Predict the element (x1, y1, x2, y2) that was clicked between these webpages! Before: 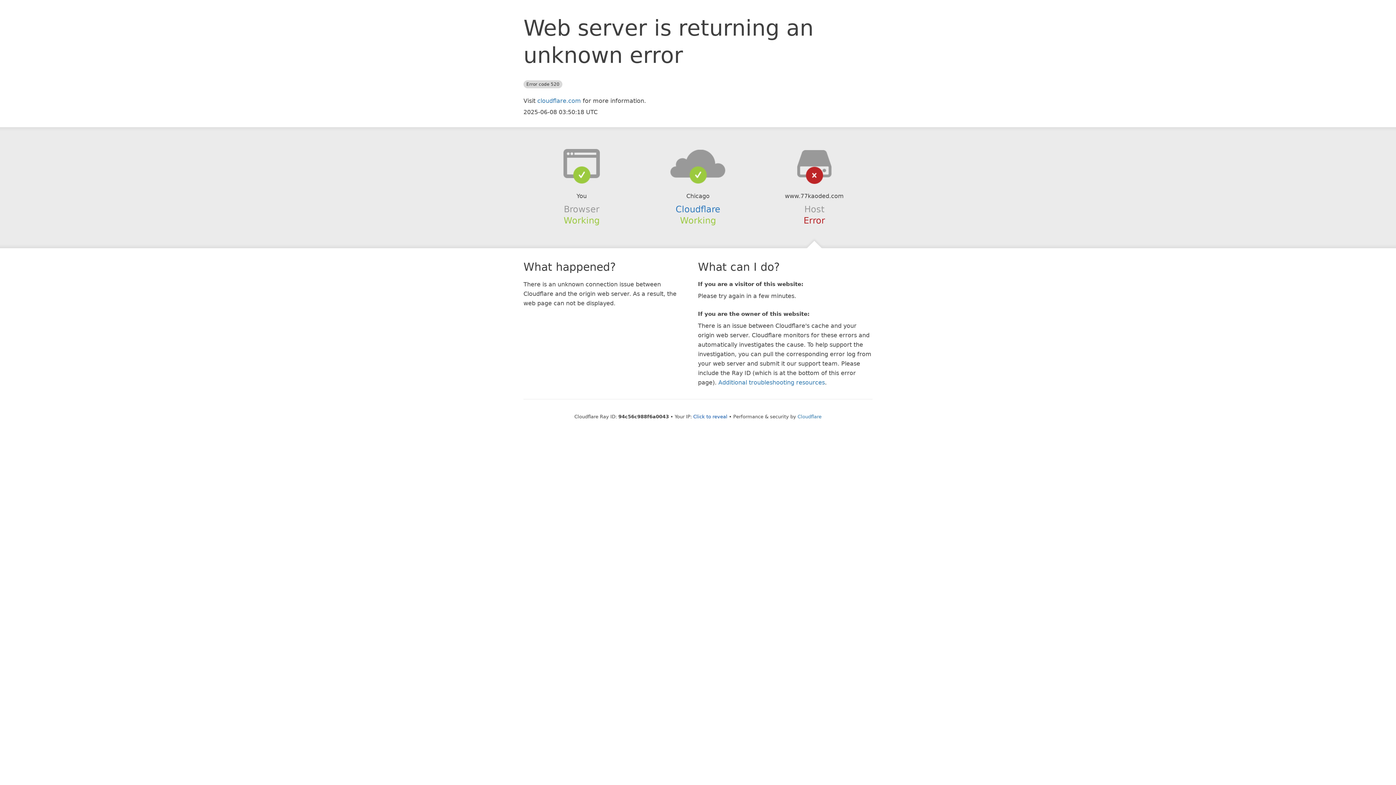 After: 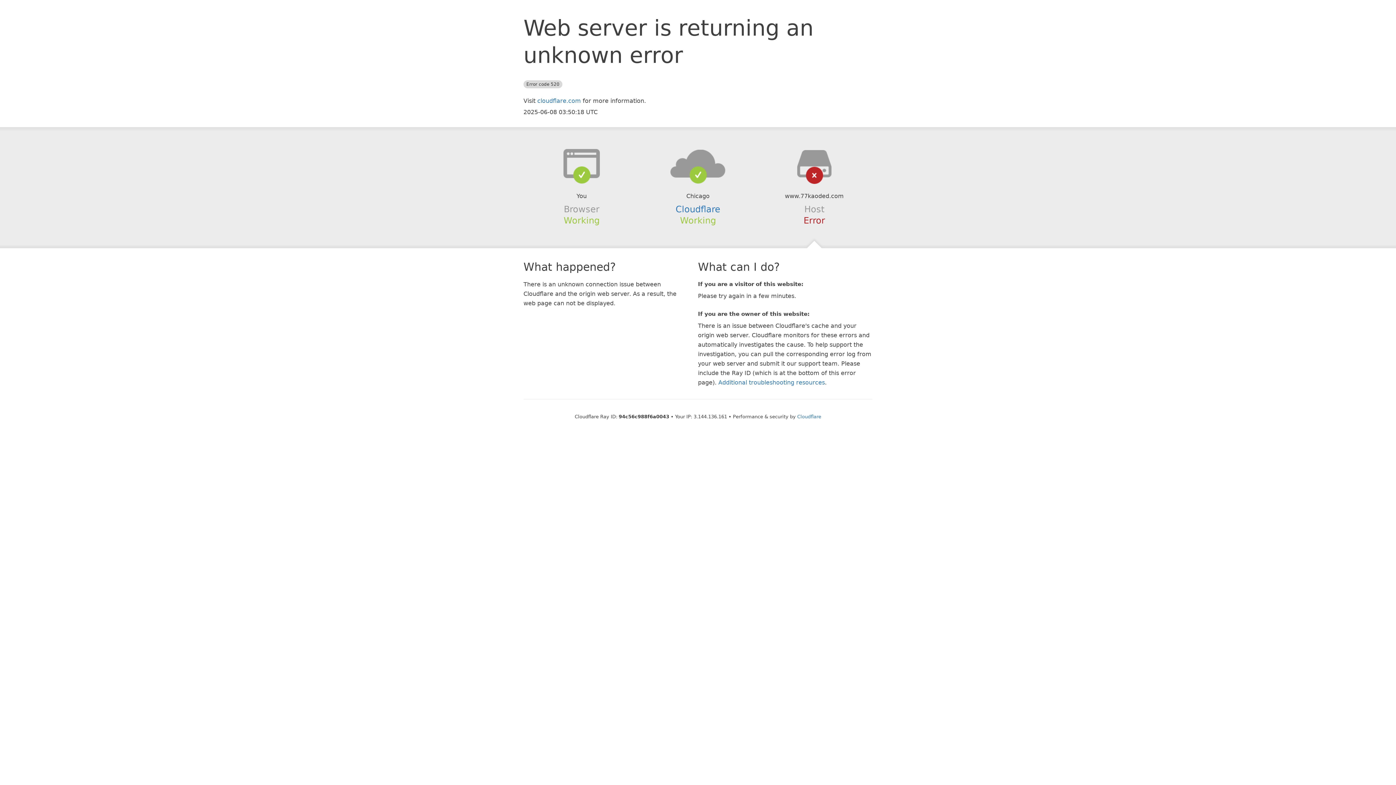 Action: label: Click to reveal bbox: (693, 414, 727, 419)